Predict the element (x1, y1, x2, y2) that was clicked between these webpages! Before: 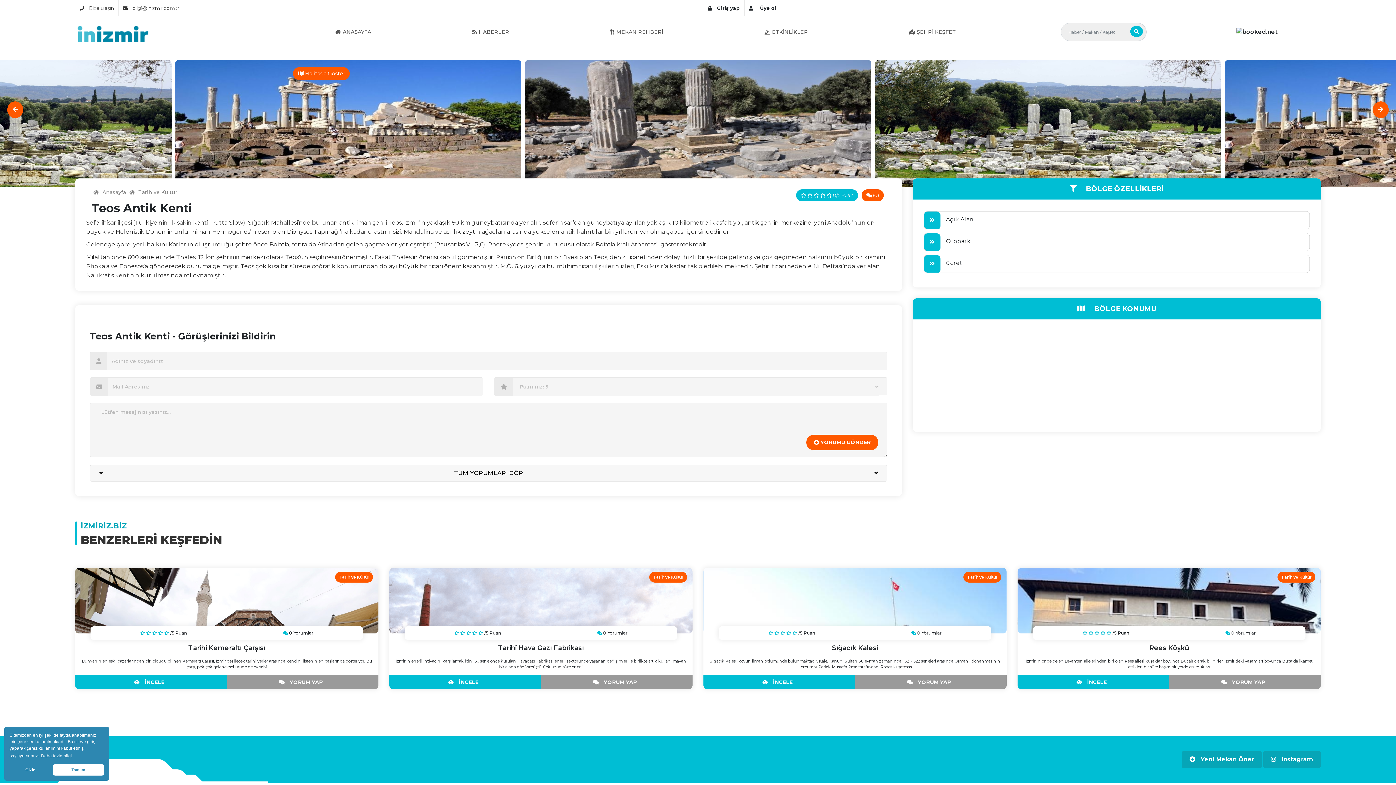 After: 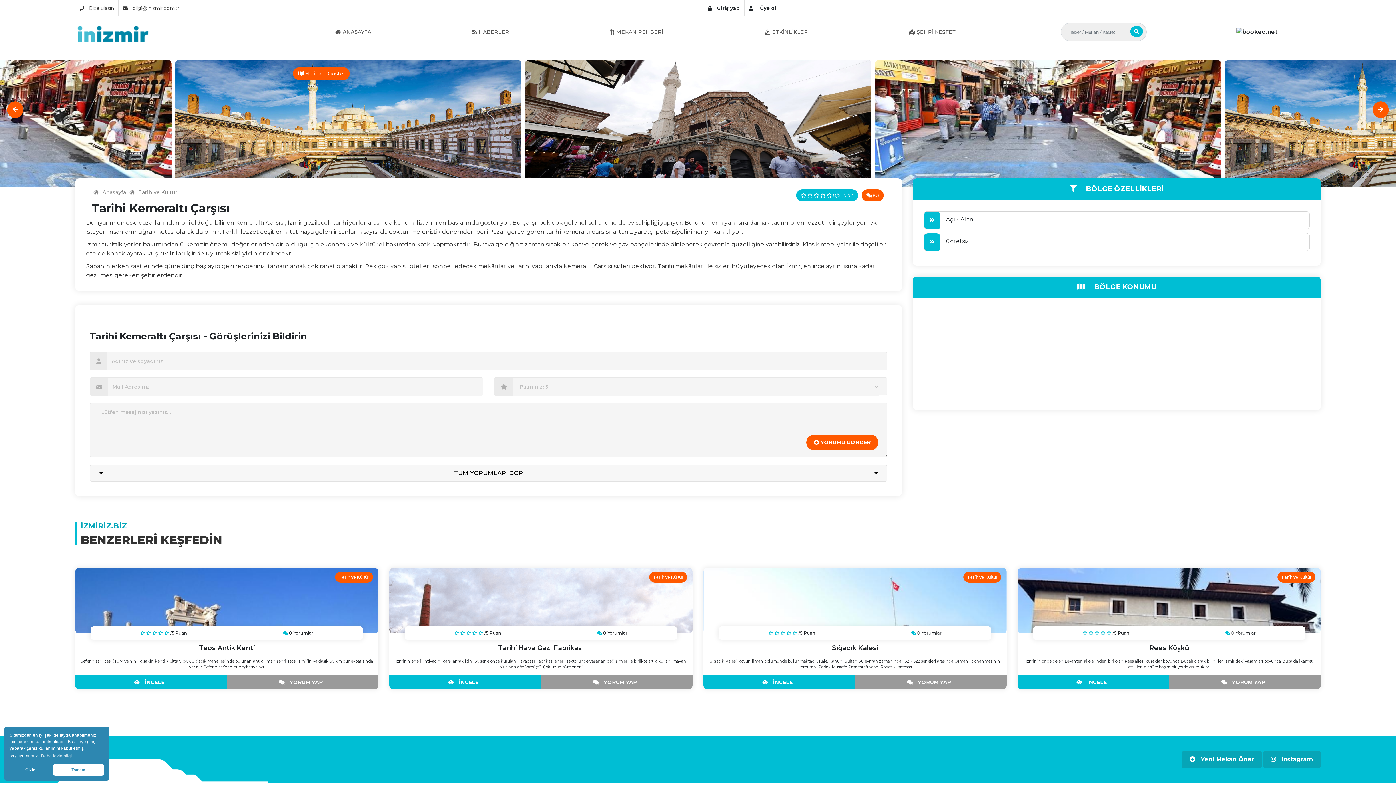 Action: bbox: (137, 679, 164, 685) label:  İNCELE